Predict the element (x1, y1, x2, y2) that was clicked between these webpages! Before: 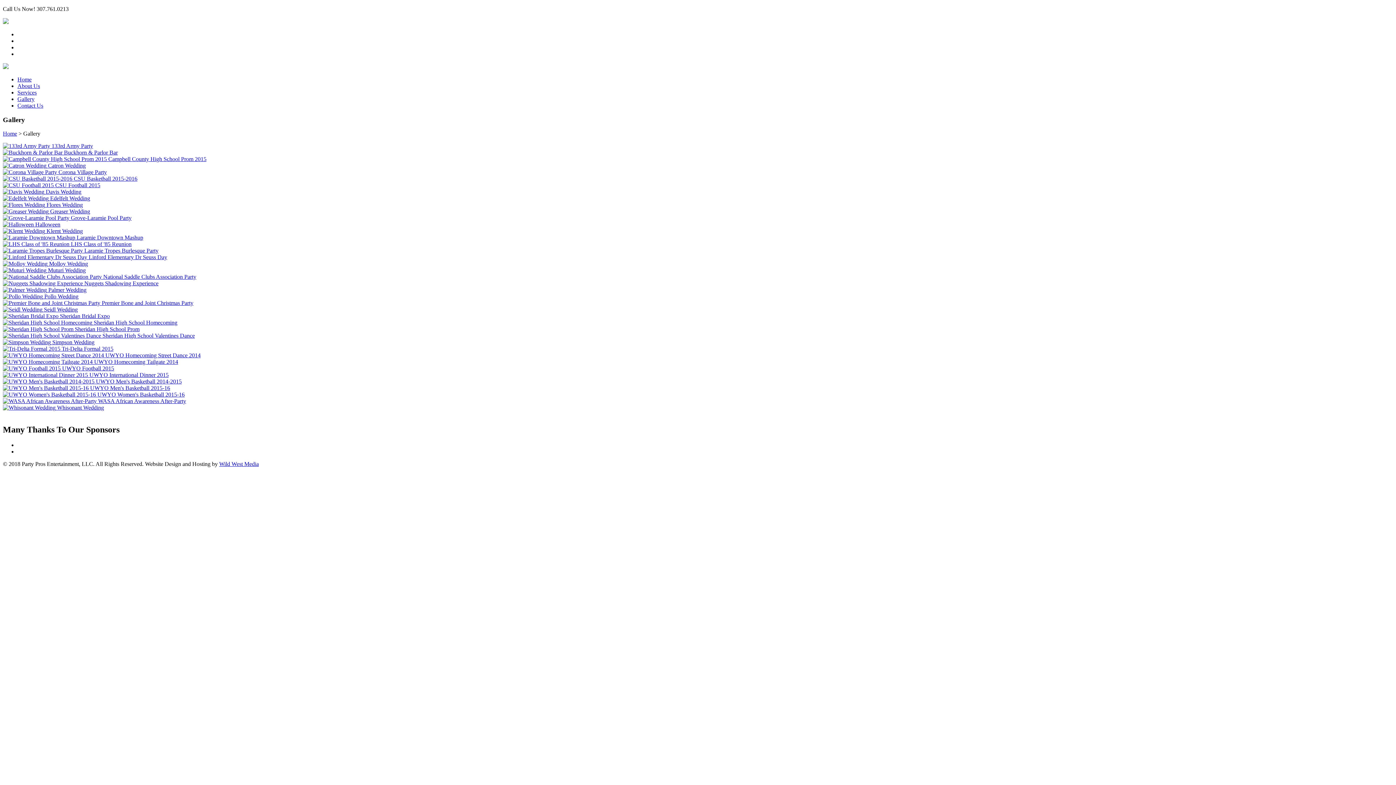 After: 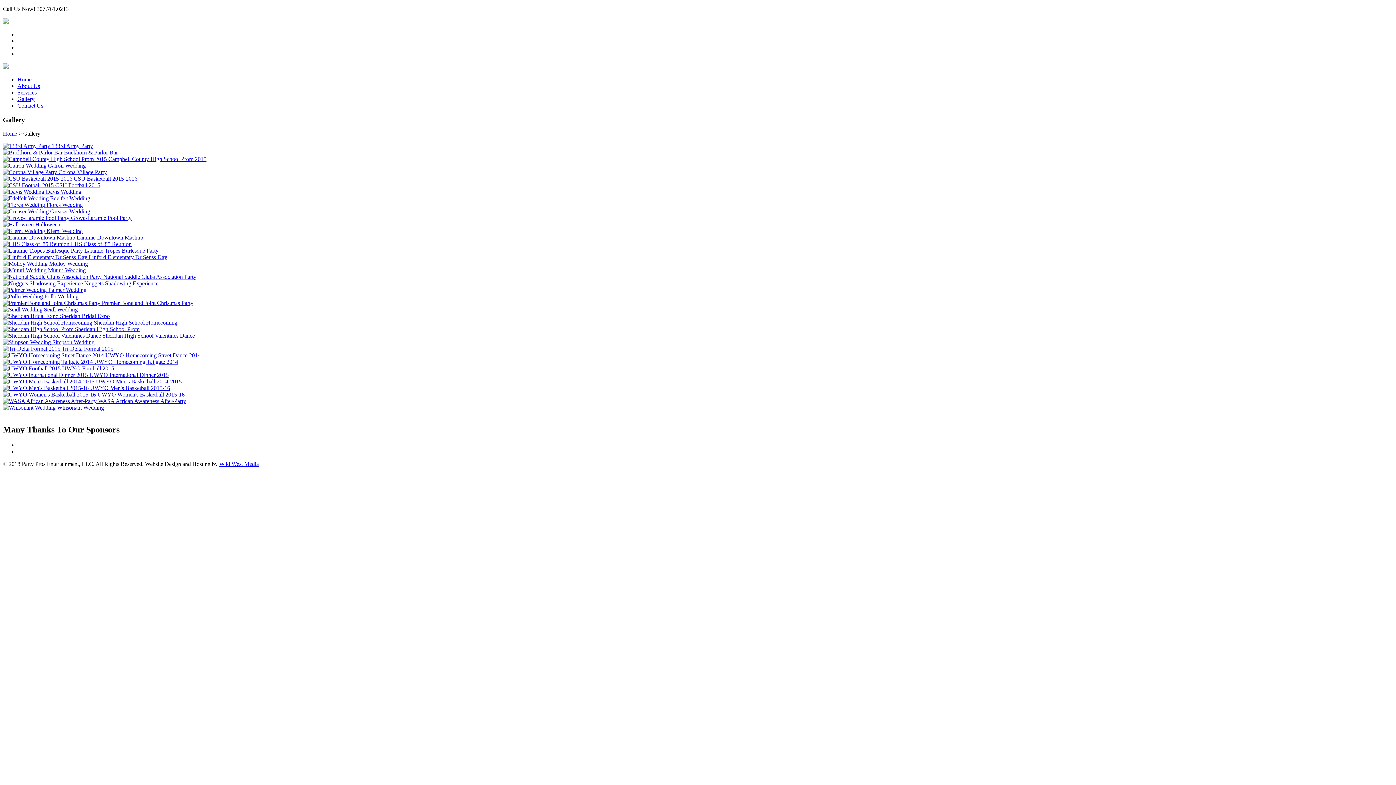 Action: bbox: (44, 293, 78, 299) label: Pollo Wedding